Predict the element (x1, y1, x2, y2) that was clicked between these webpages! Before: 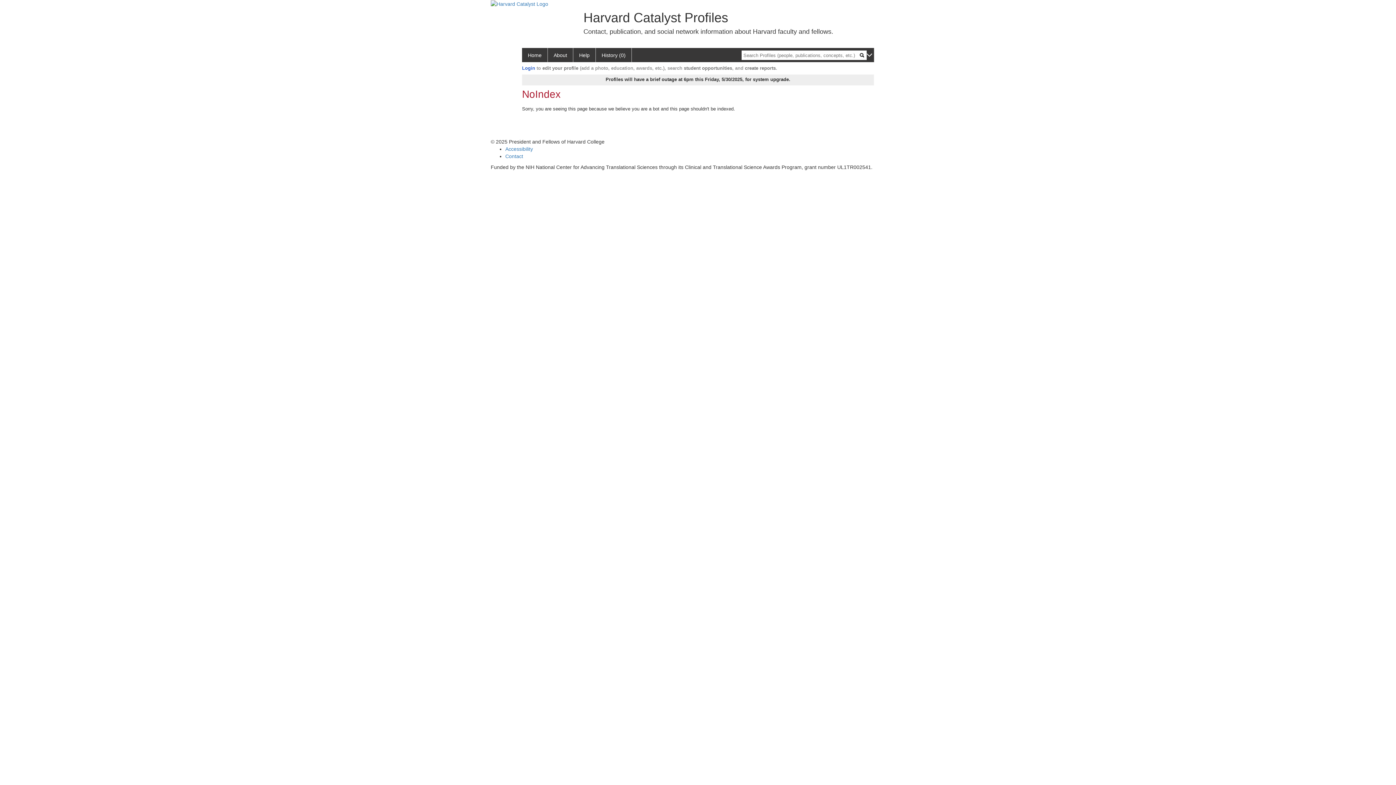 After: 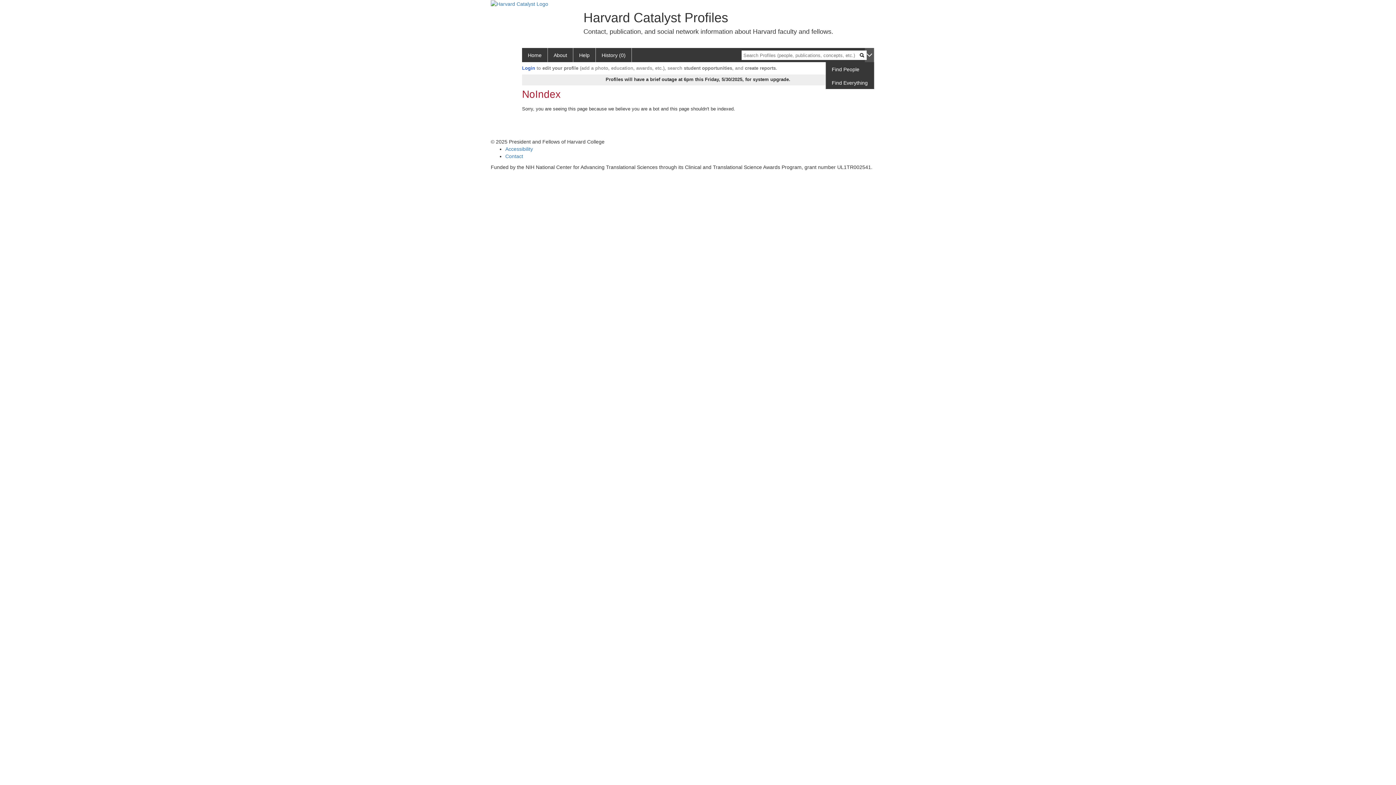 Action: bbox: (865, 48, 874, 62)